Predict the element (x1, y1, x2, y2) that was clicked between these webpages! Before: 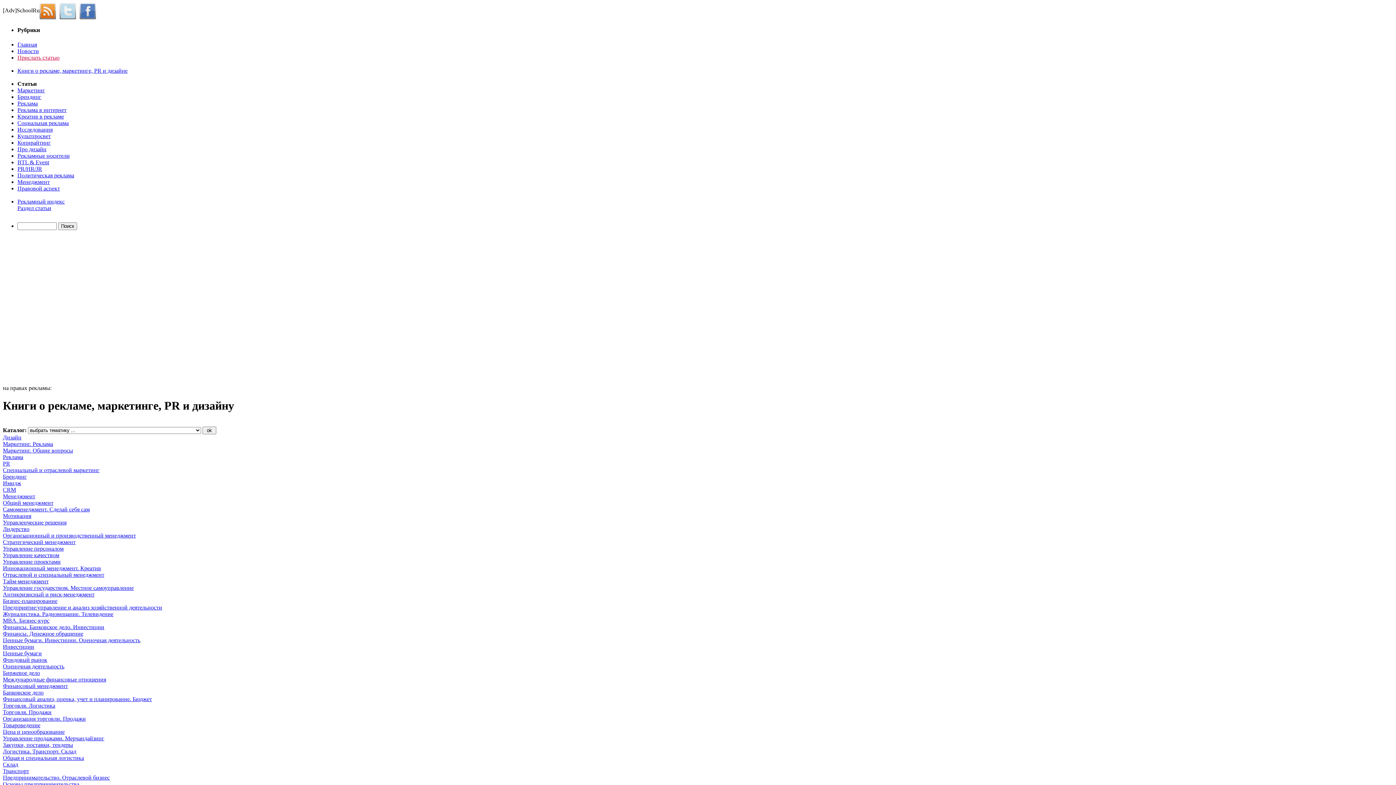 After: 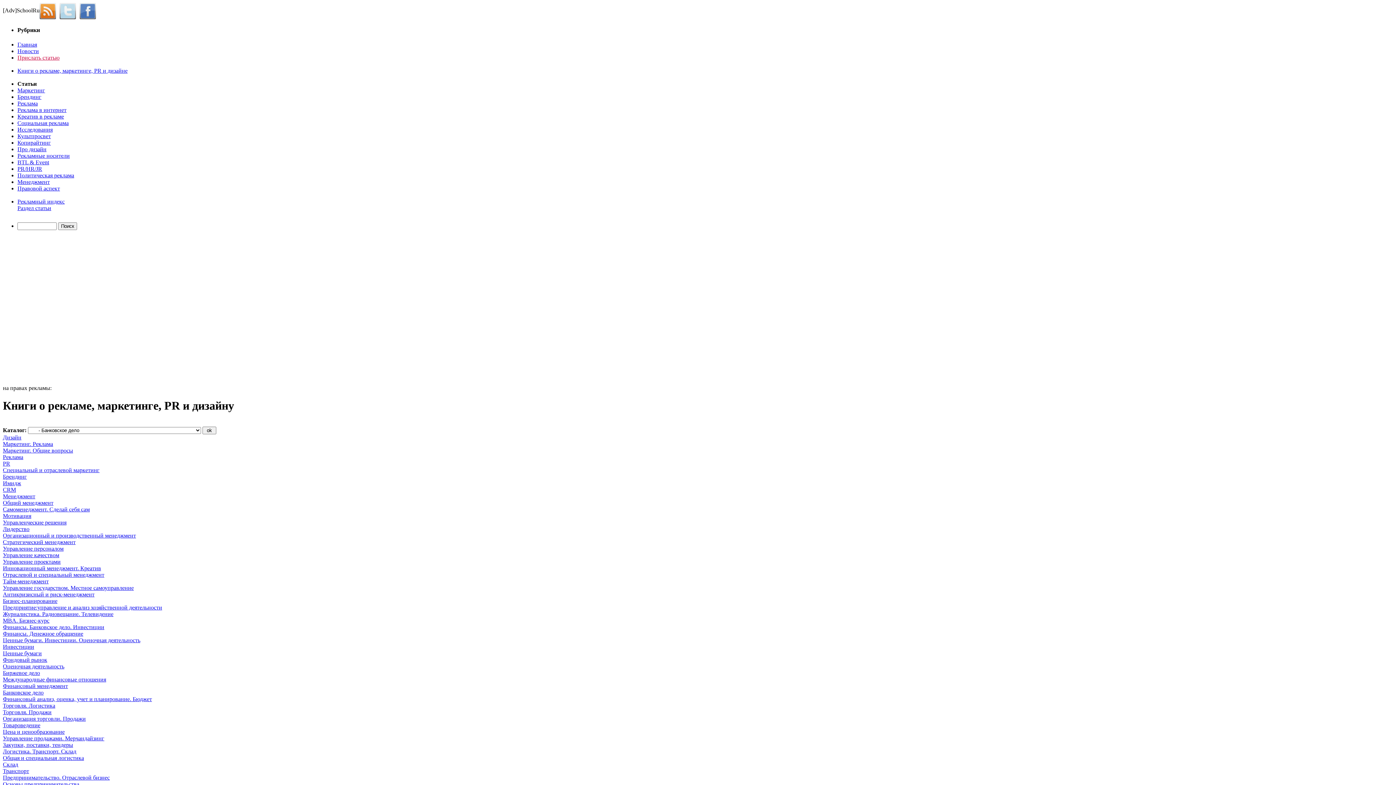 Action: bbox: (2, 689, 43, 696) label: Банковское дело